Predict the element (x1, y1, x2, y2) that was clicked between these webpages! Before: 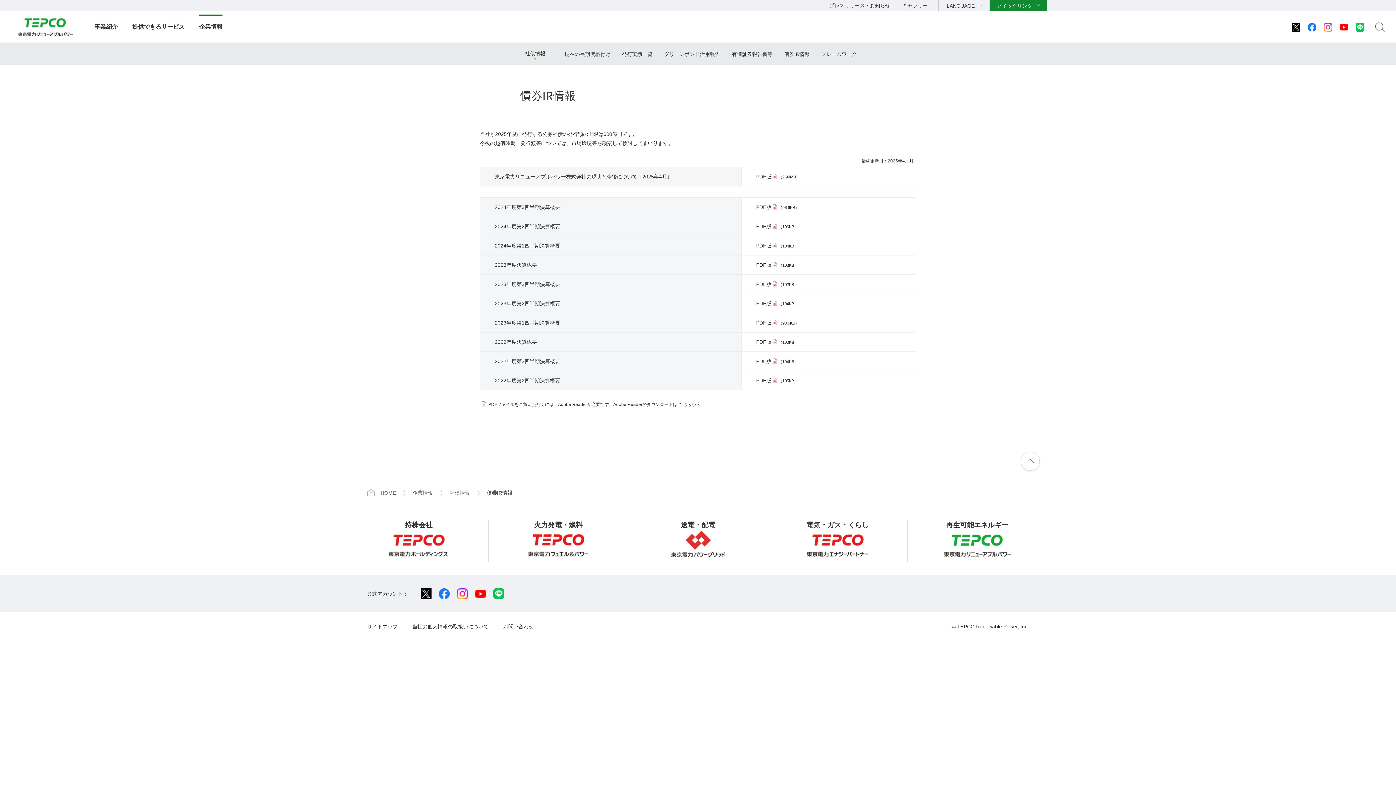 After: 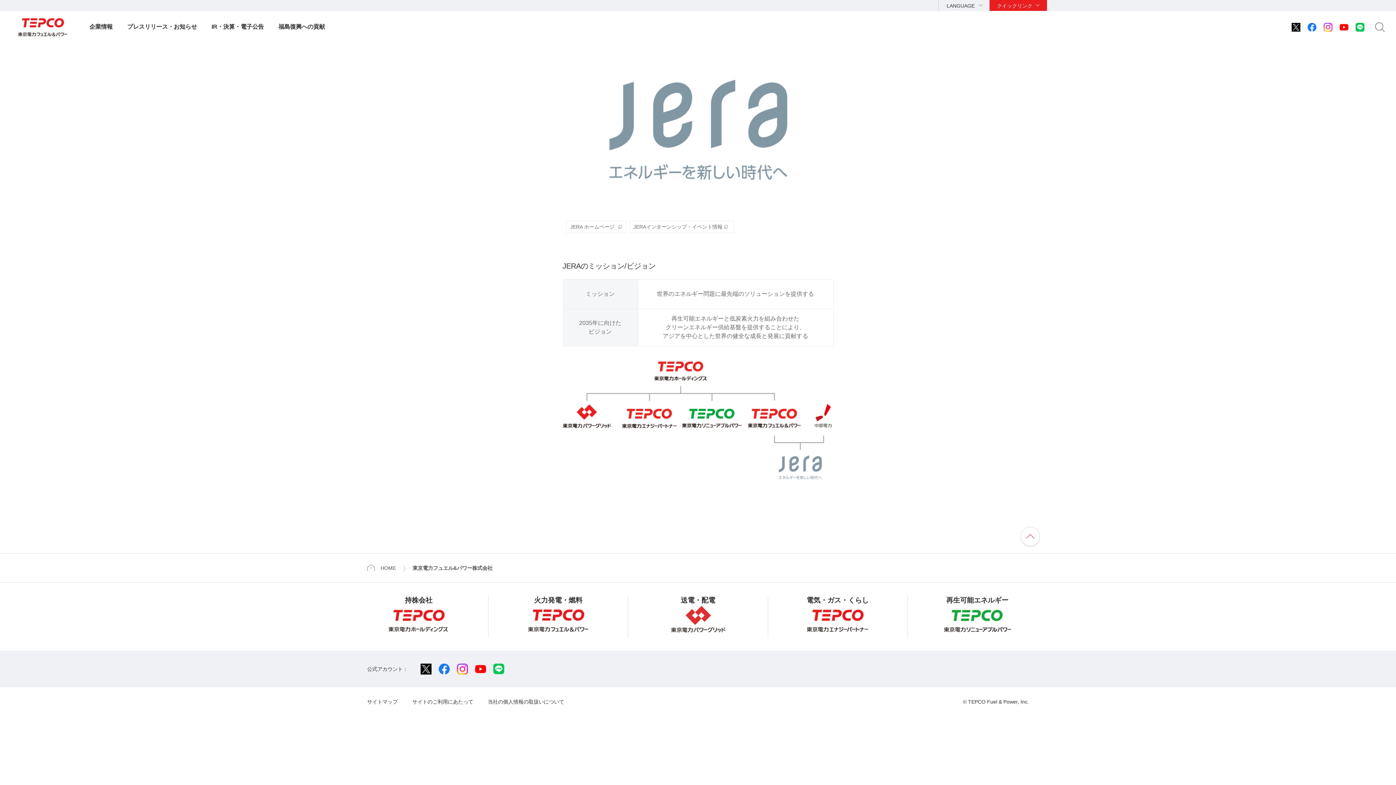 Action: label: 火力発電・燃料 bbox: (488, 520, 628, 562)